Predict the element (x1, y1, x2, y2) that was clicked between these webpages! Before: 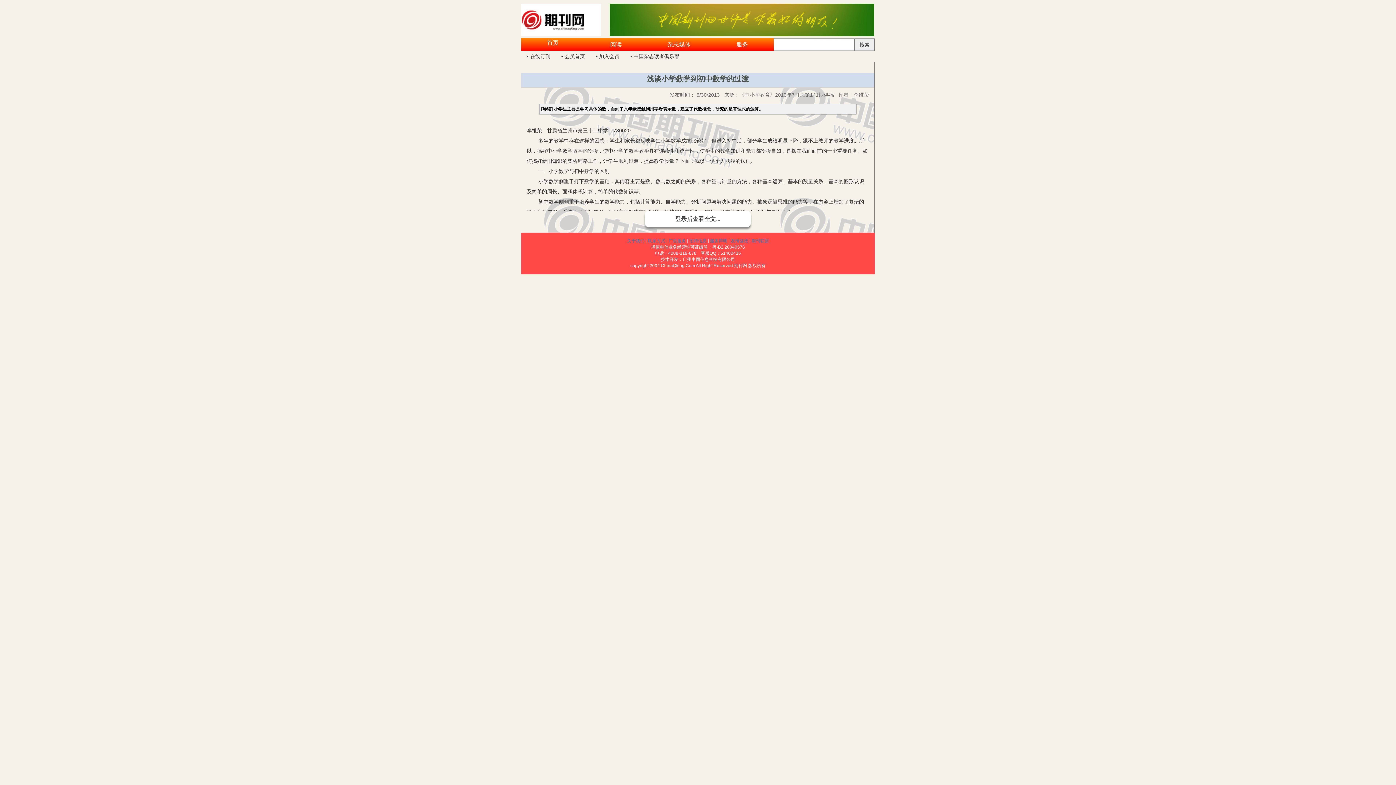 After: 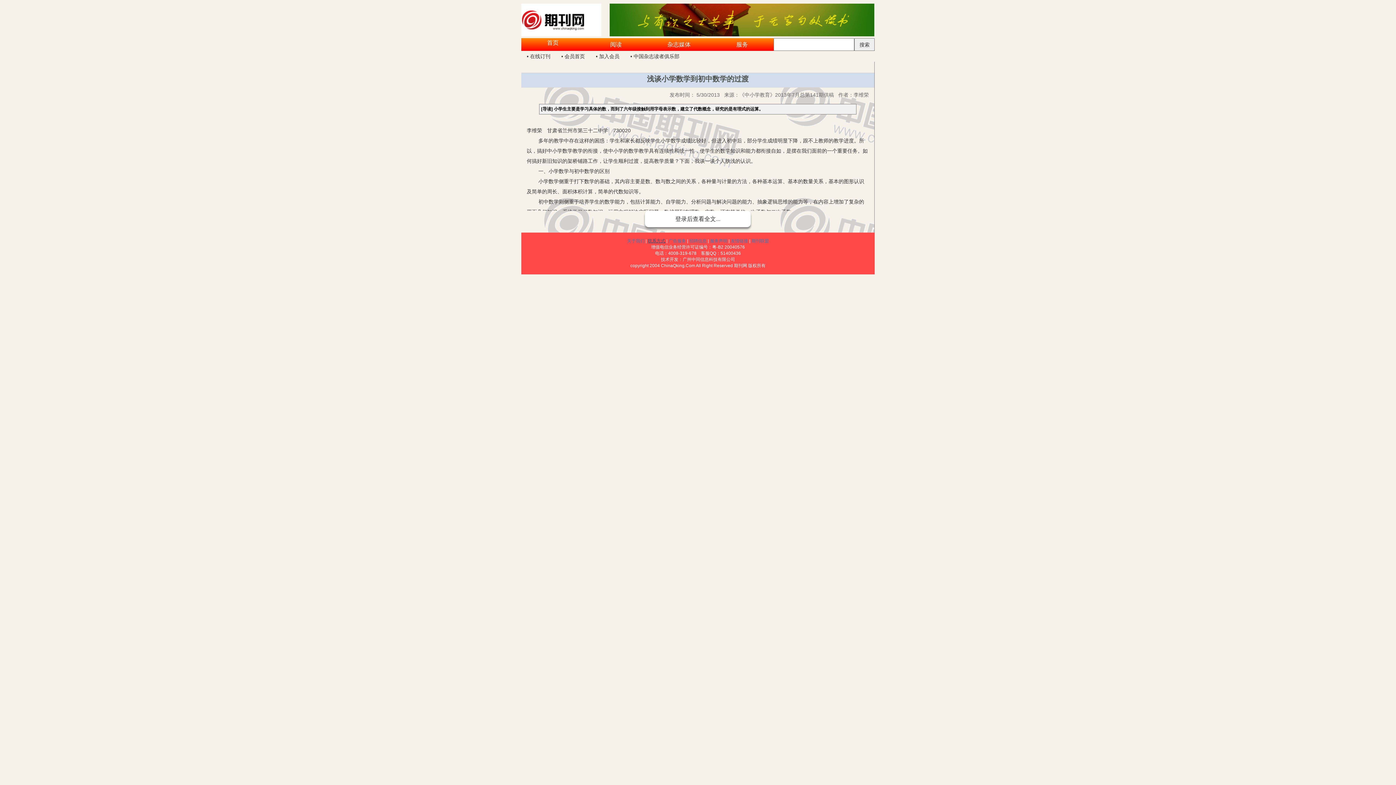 Action: bbox: (648, 238, 665, 243) label: 联系方式